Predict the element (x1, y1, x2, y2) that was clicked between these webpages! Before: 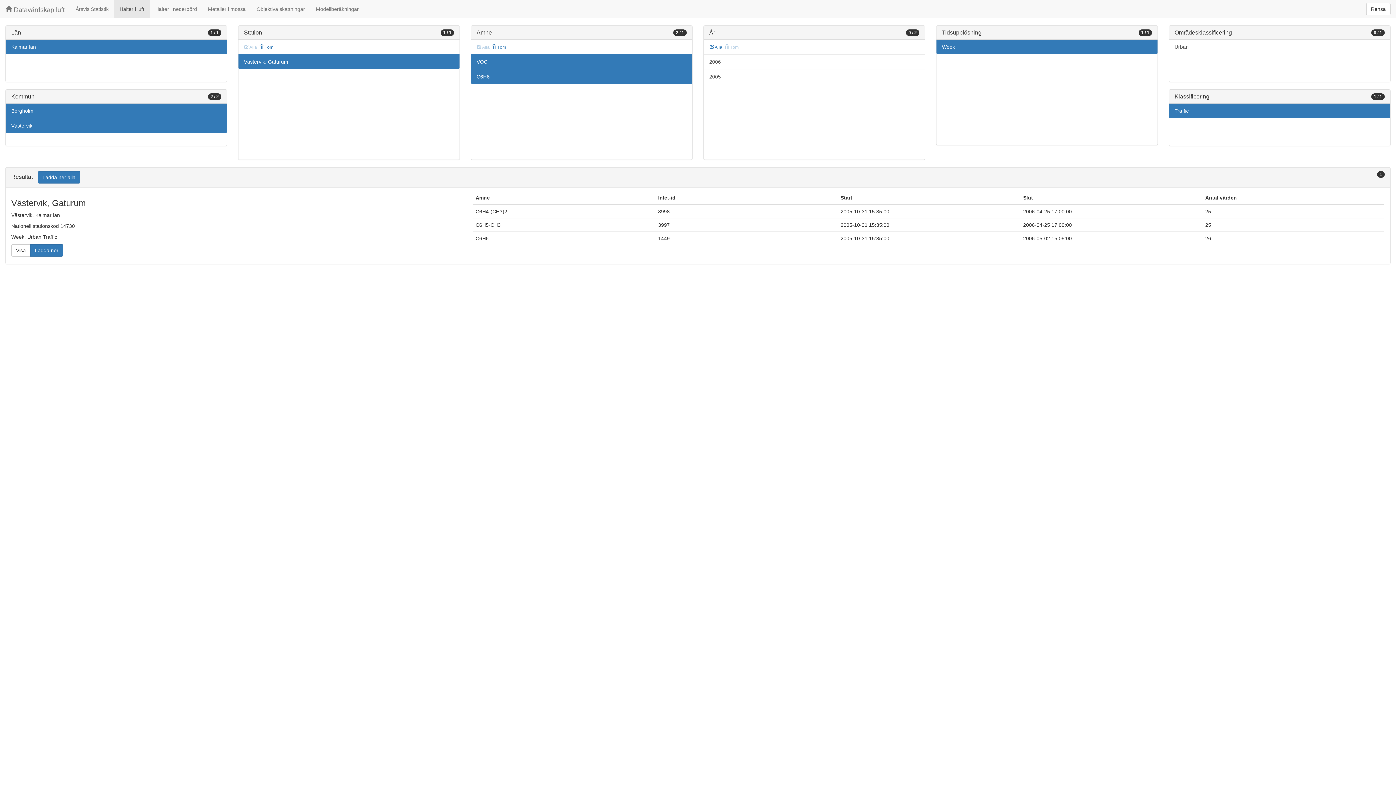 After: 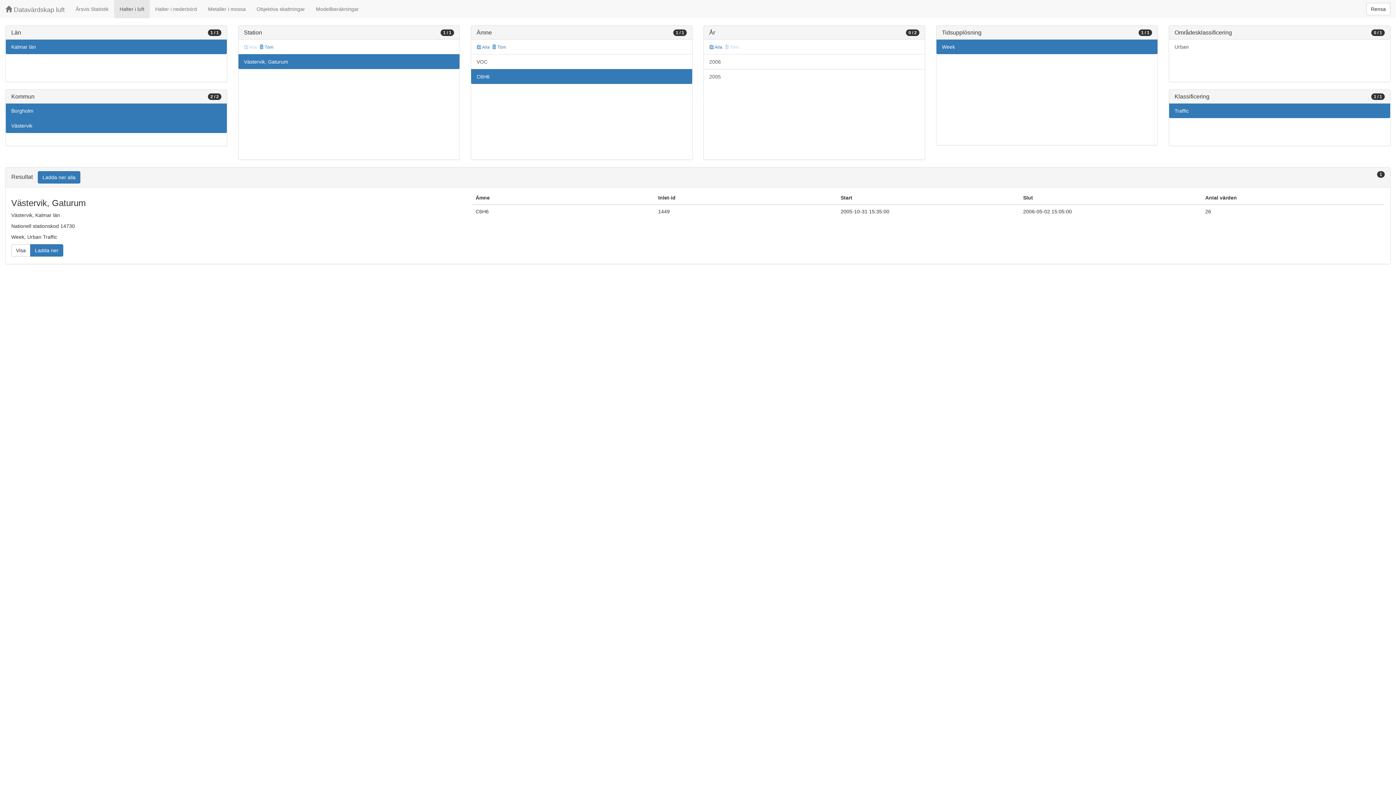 Action: bbox: (471, 54, 692, 69) label: VOC